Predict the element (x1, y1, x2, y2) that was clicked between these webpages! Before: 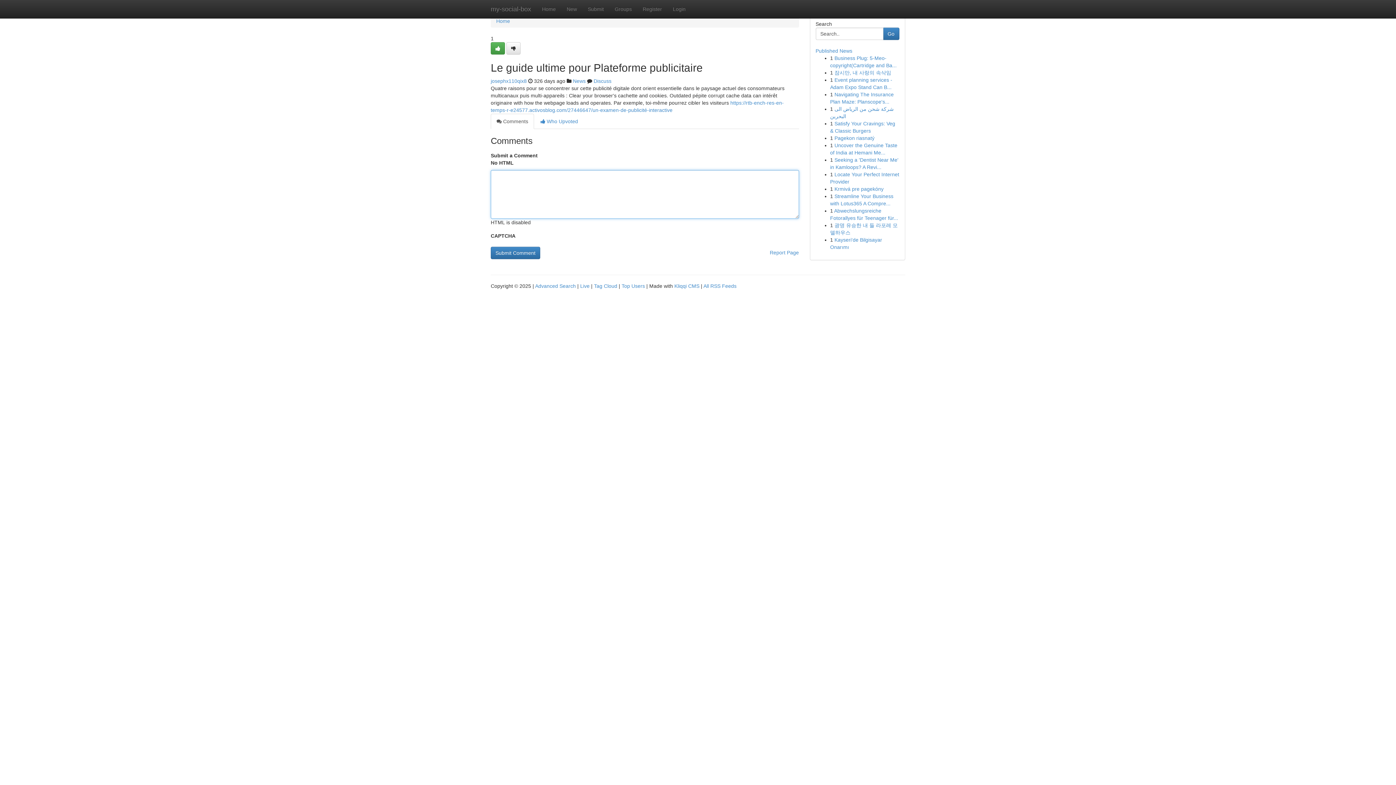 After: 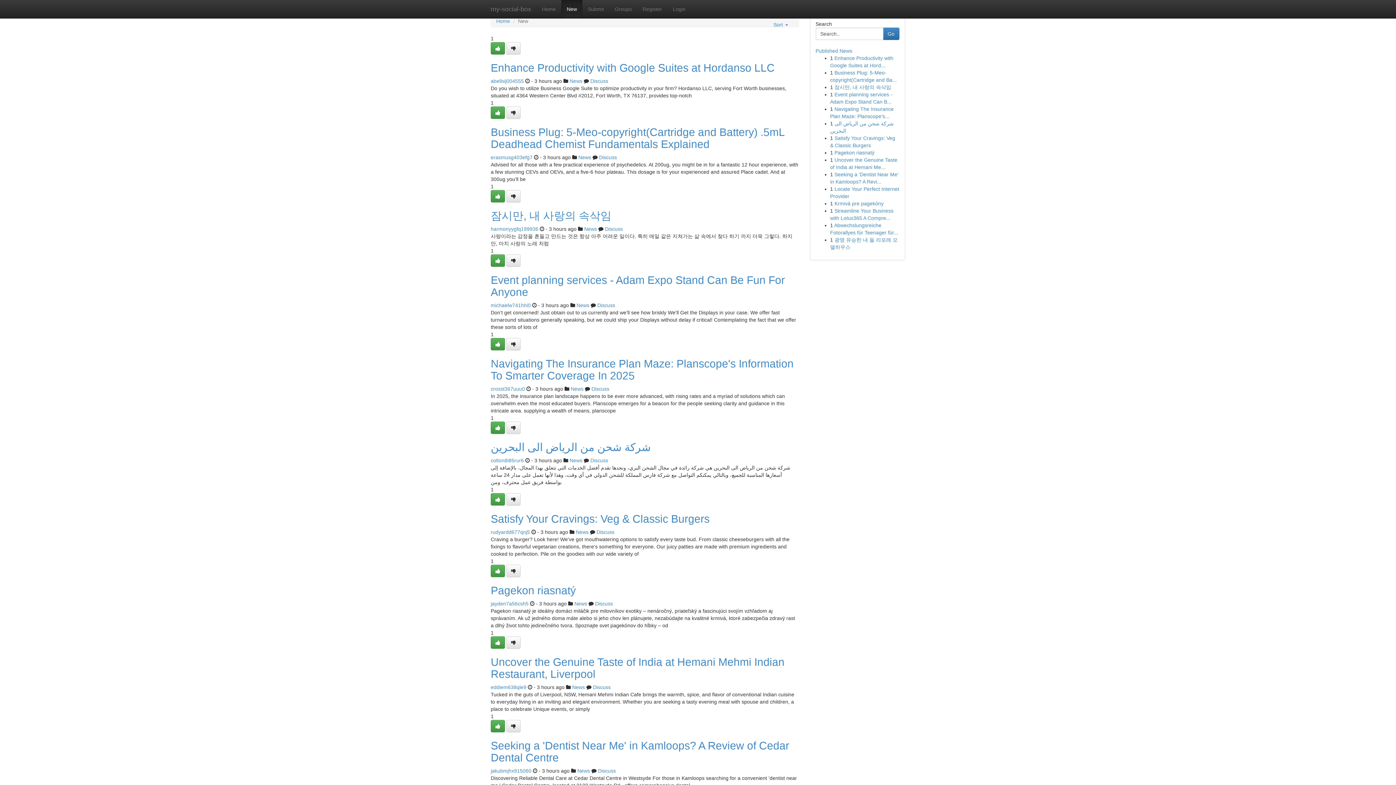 Action: label: New bbox: (561, 0, 582, 18)